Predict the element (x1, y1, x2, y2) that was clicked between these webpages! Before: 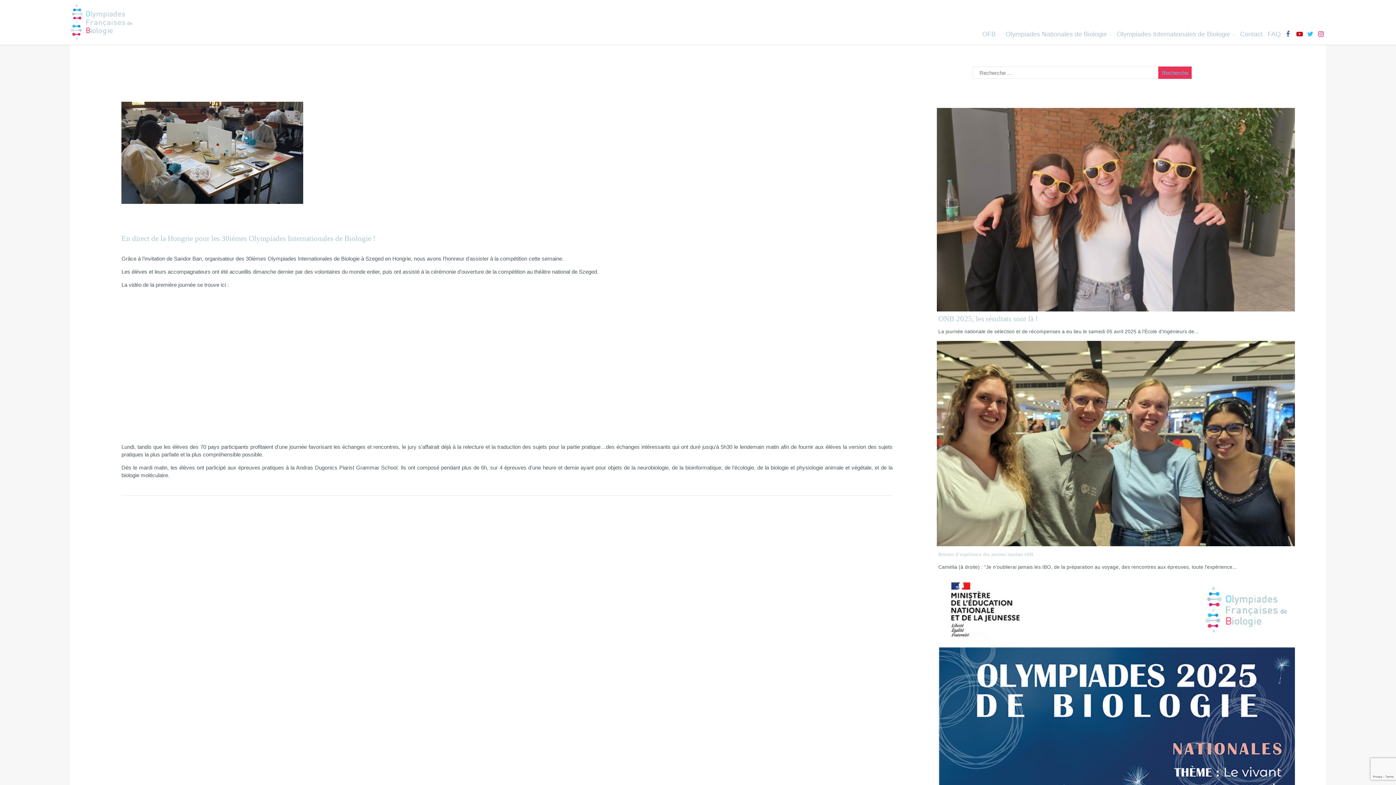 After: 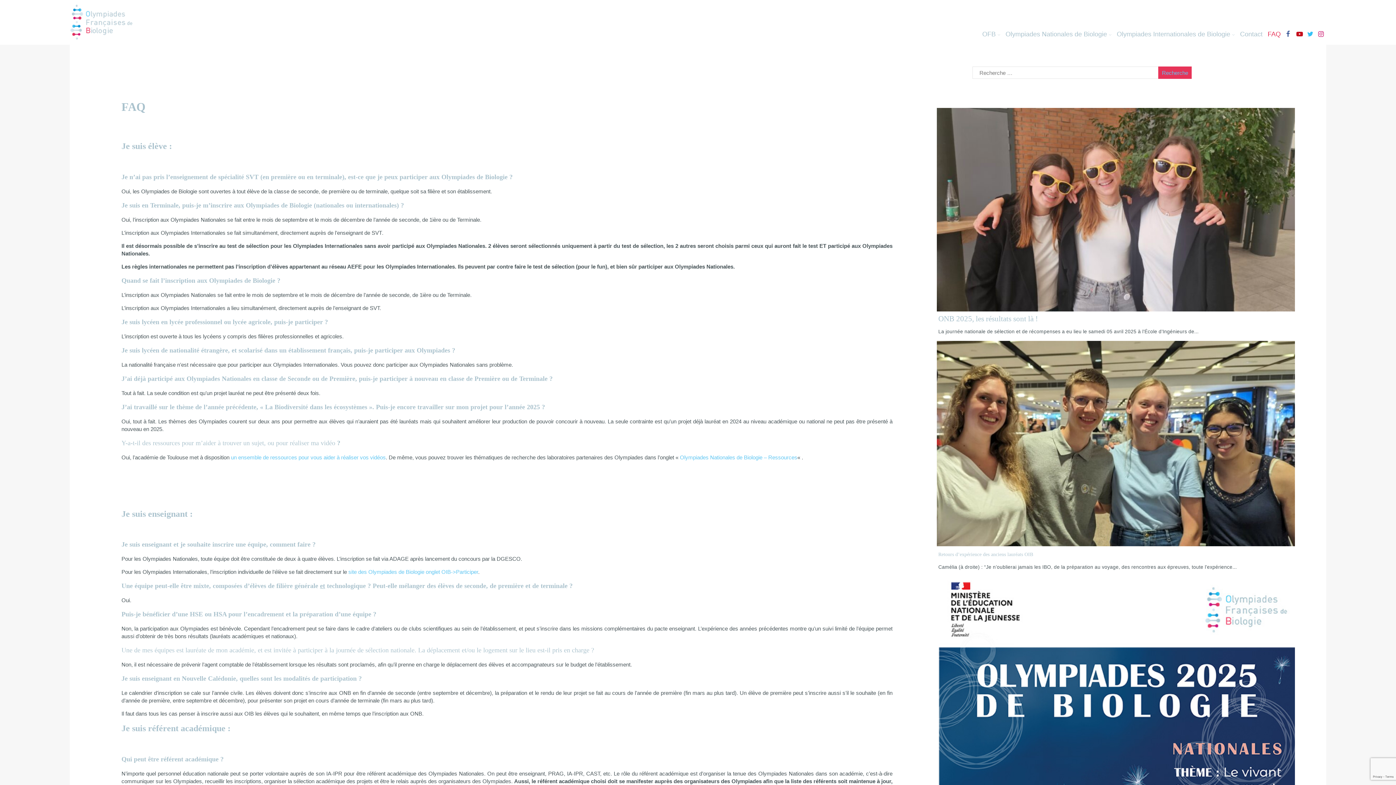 Action: label: FAQ bbox: (1266, 29, 1282, 39)